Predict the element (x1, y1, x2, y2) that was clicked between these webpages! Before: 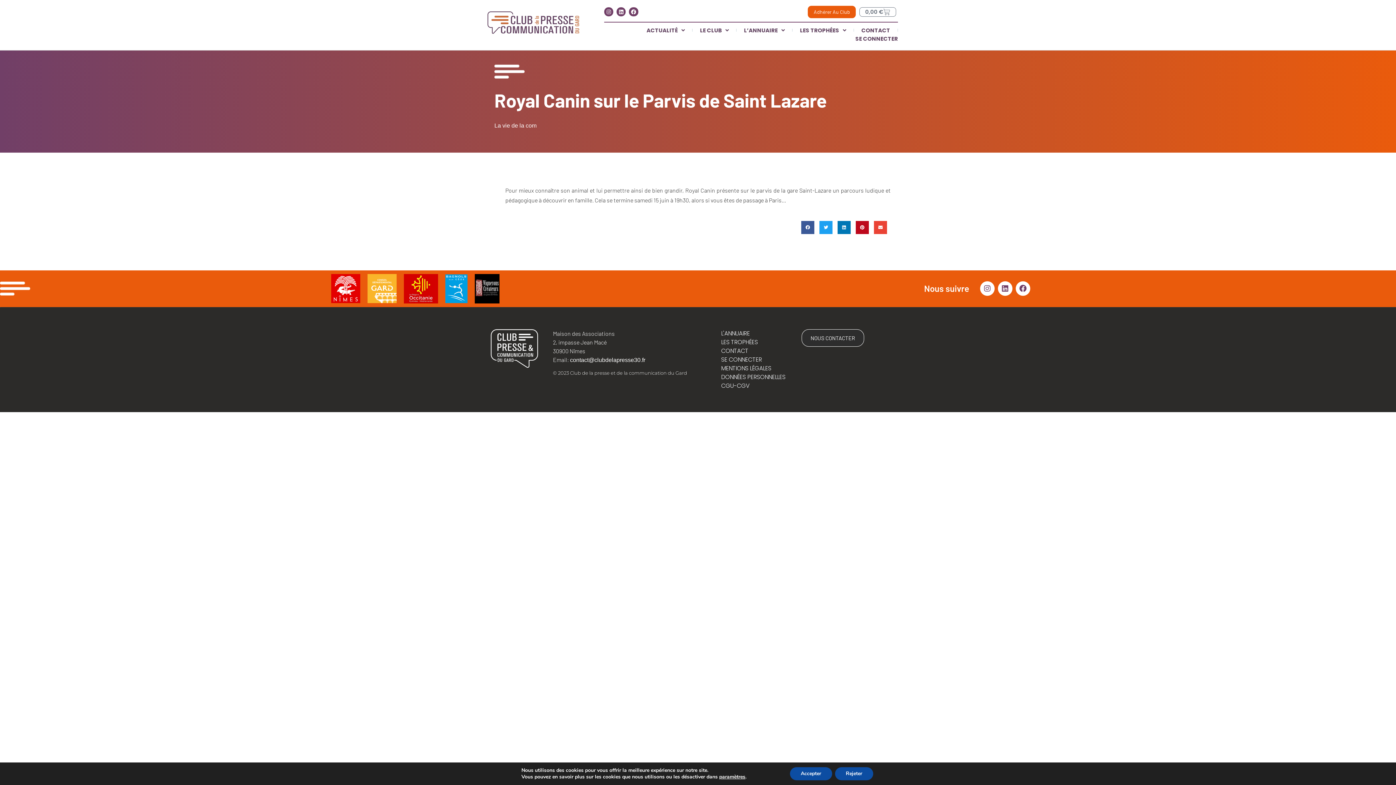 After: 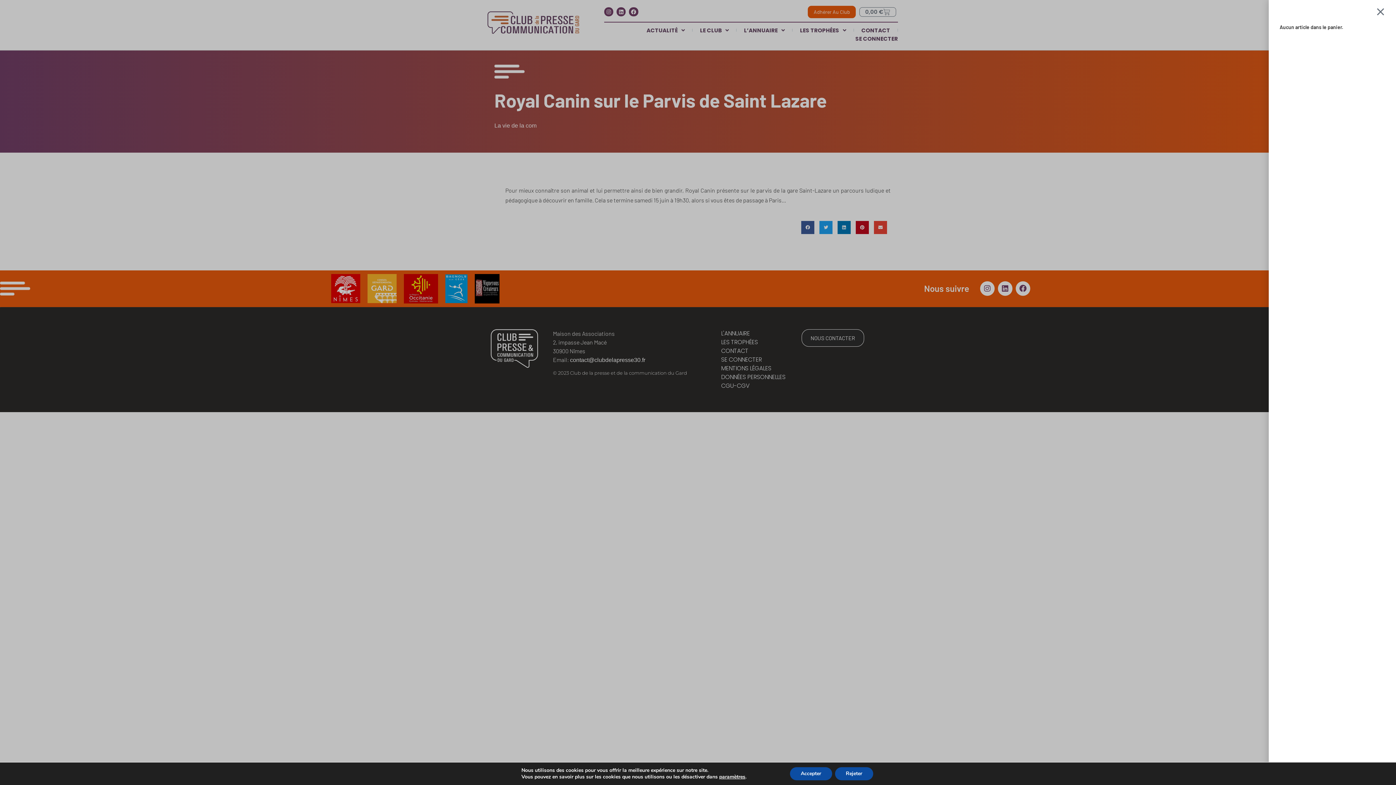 Action: bbox: (859, 7, 896, 16) label: 0,00 €
Panier